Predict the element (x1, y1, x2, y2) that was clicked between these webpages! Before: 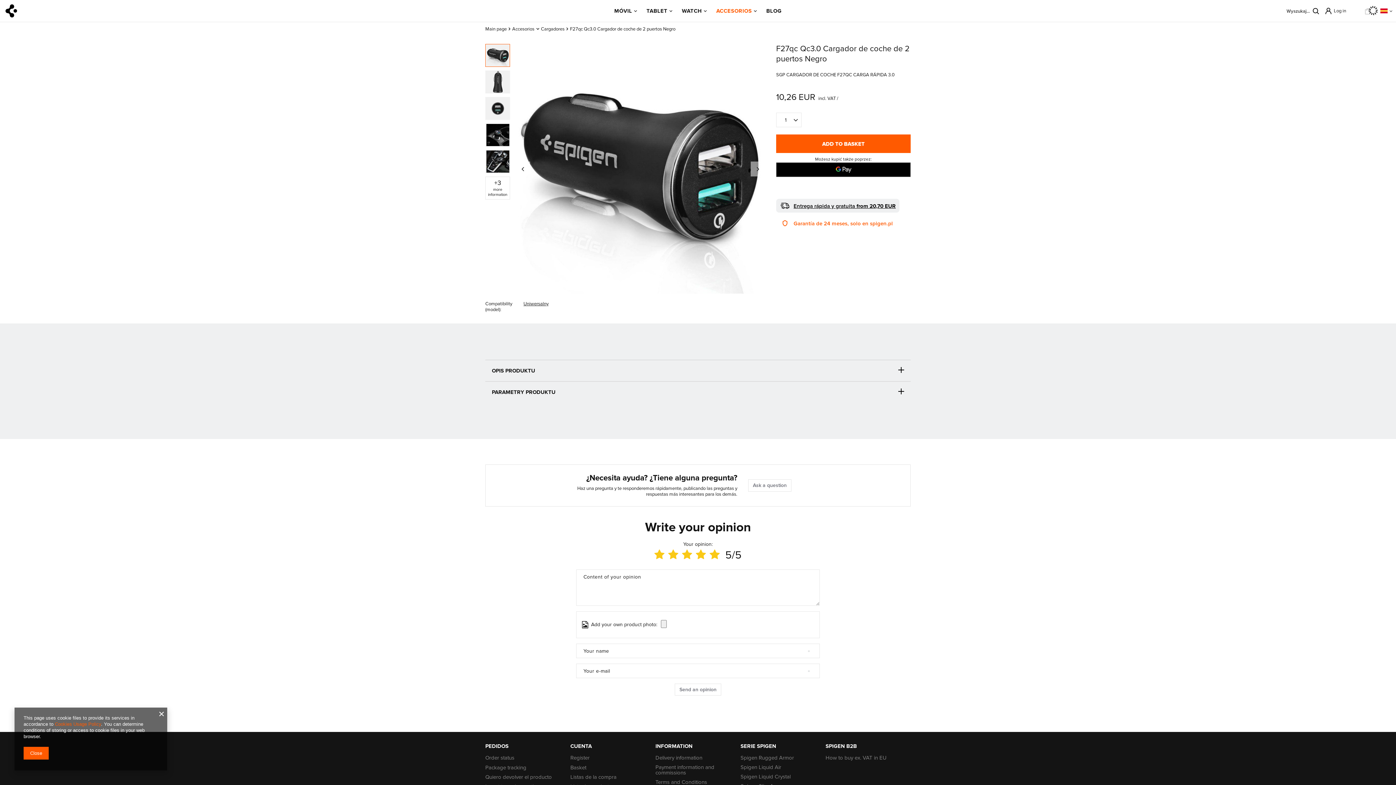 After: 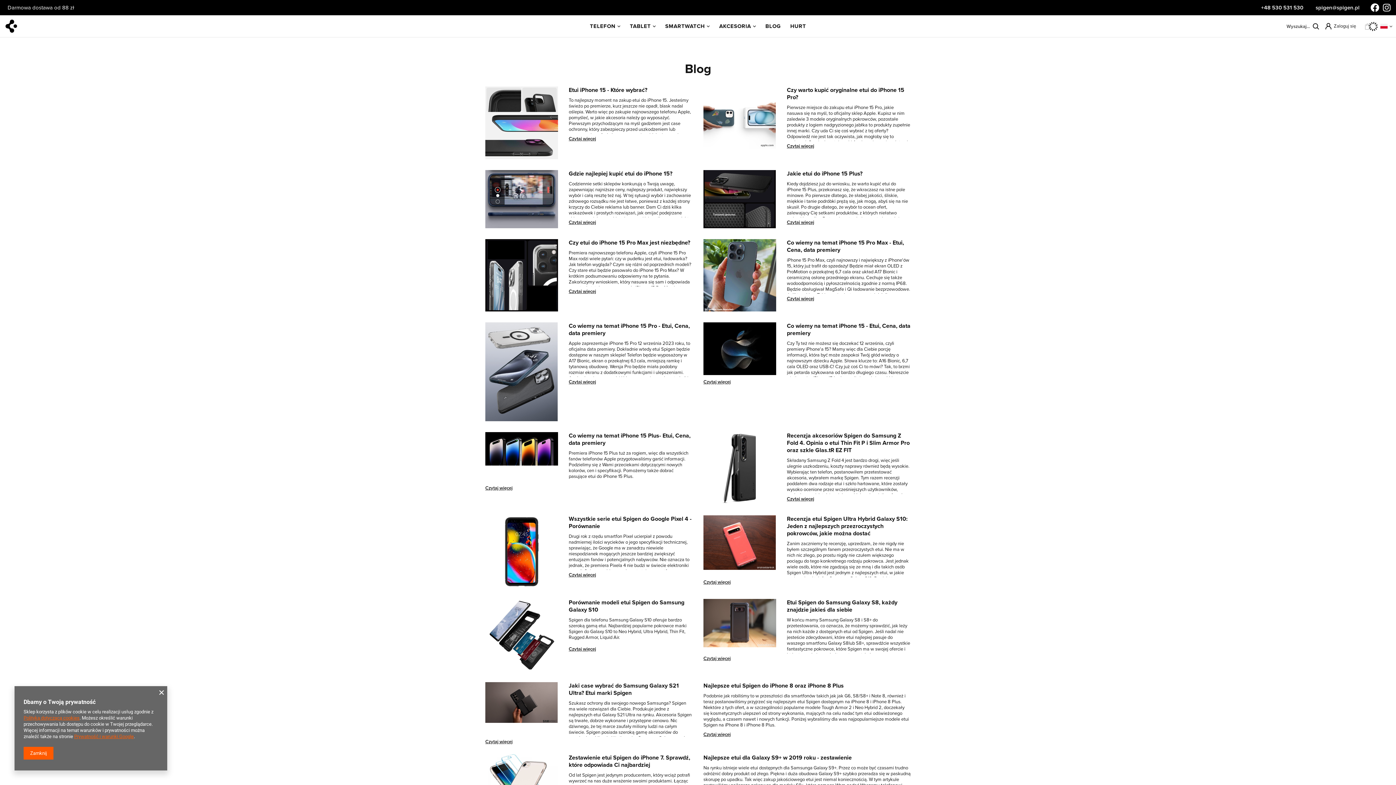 Action: label: BLOG bbox: (761, 0, 786, 21)